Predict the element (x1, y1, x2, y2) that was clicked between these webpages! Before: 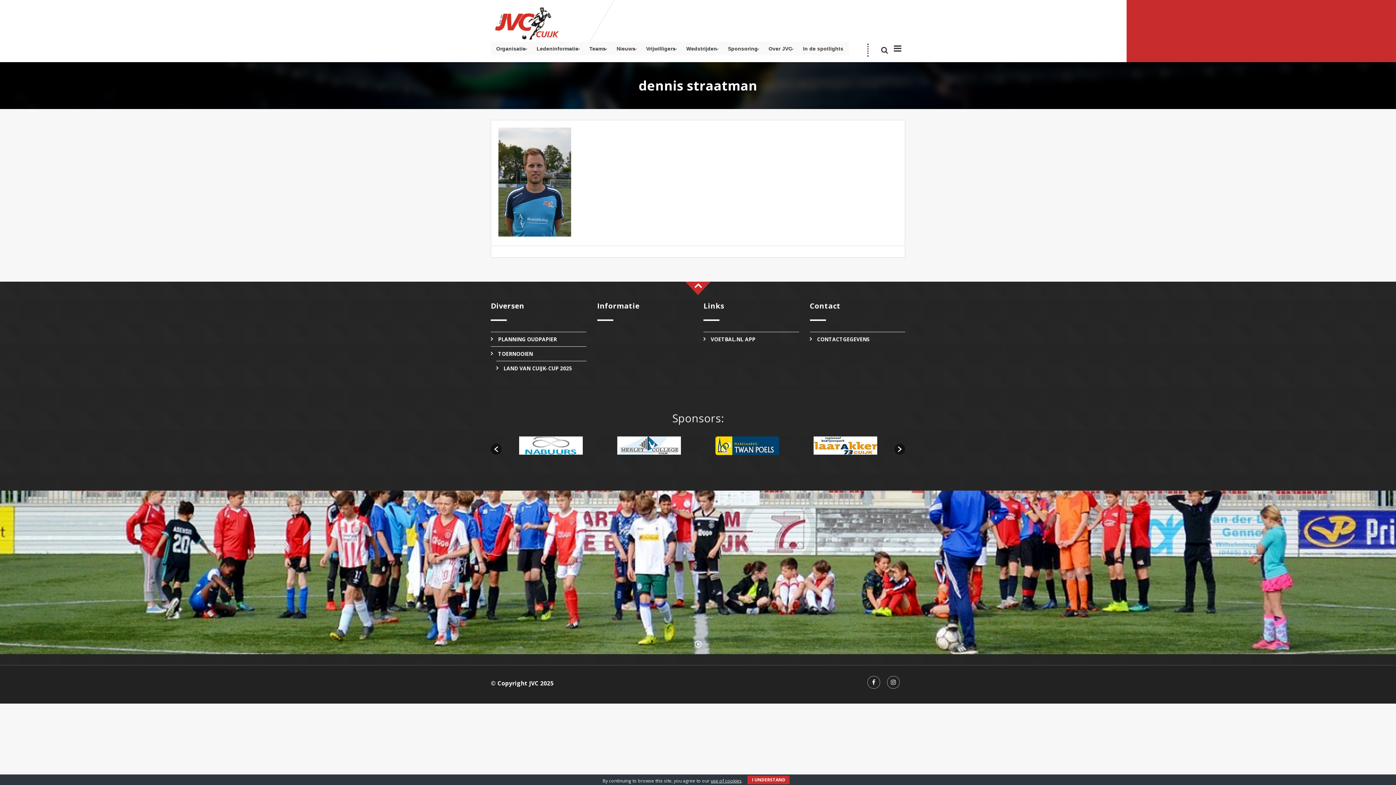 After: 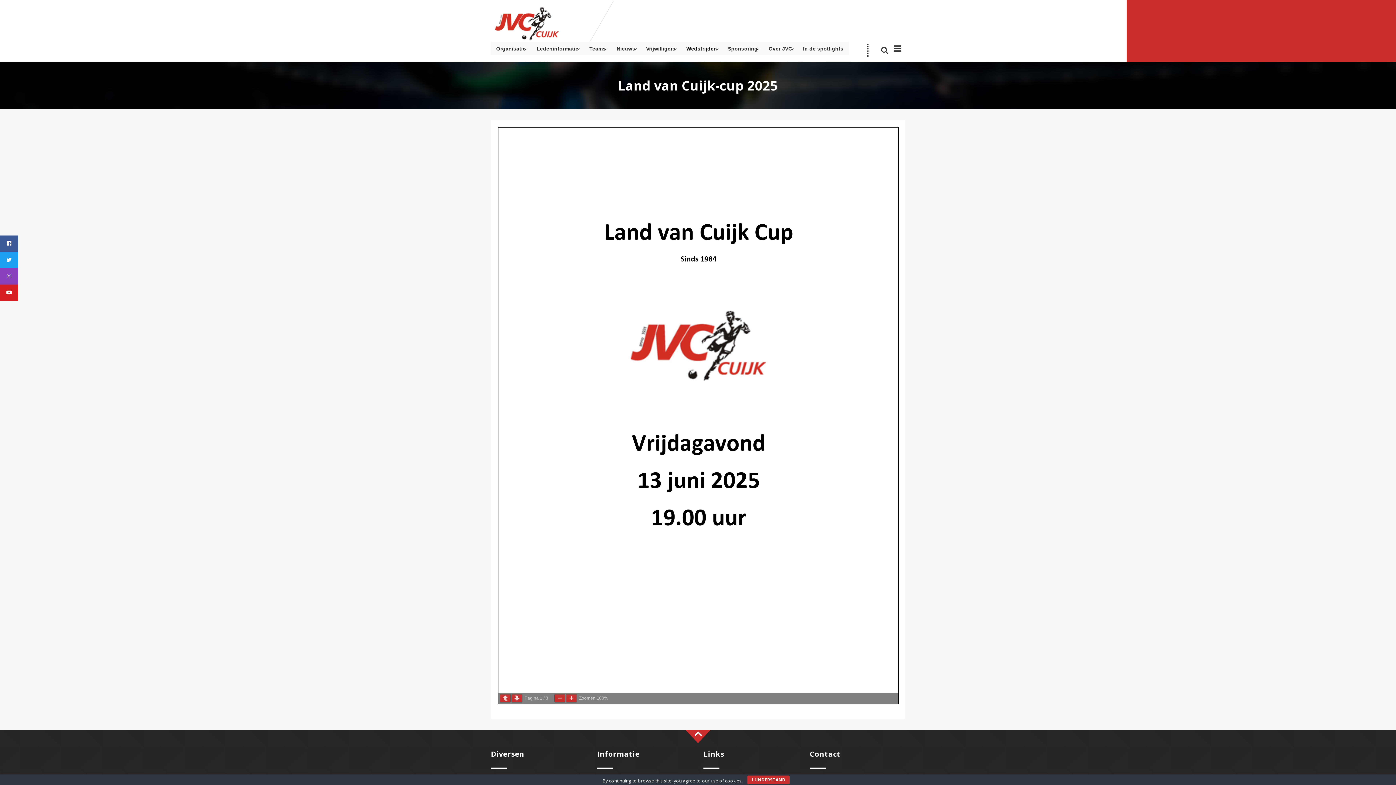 Action: label: LAND VAN CUIJK-CUP 2025 bbox: (496, 365, 586, 371)